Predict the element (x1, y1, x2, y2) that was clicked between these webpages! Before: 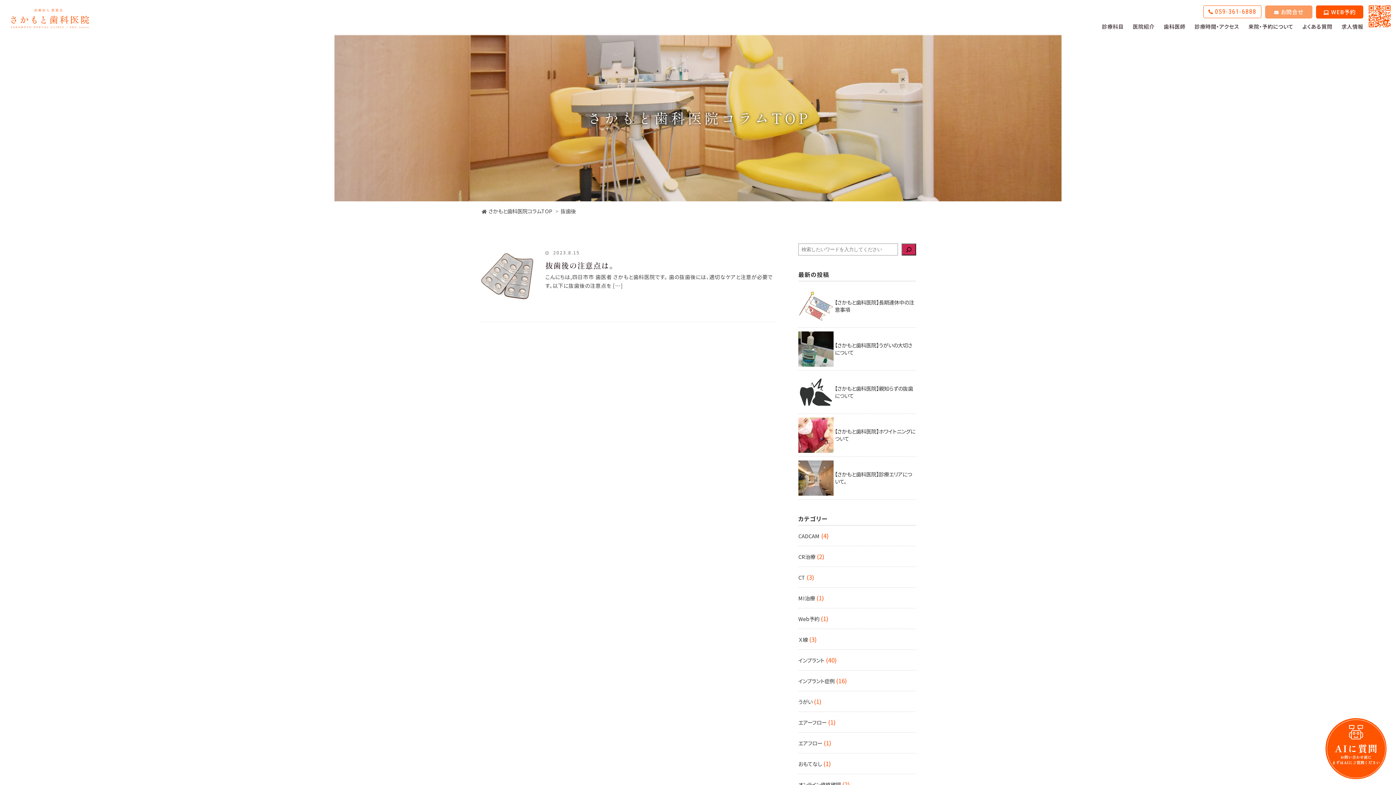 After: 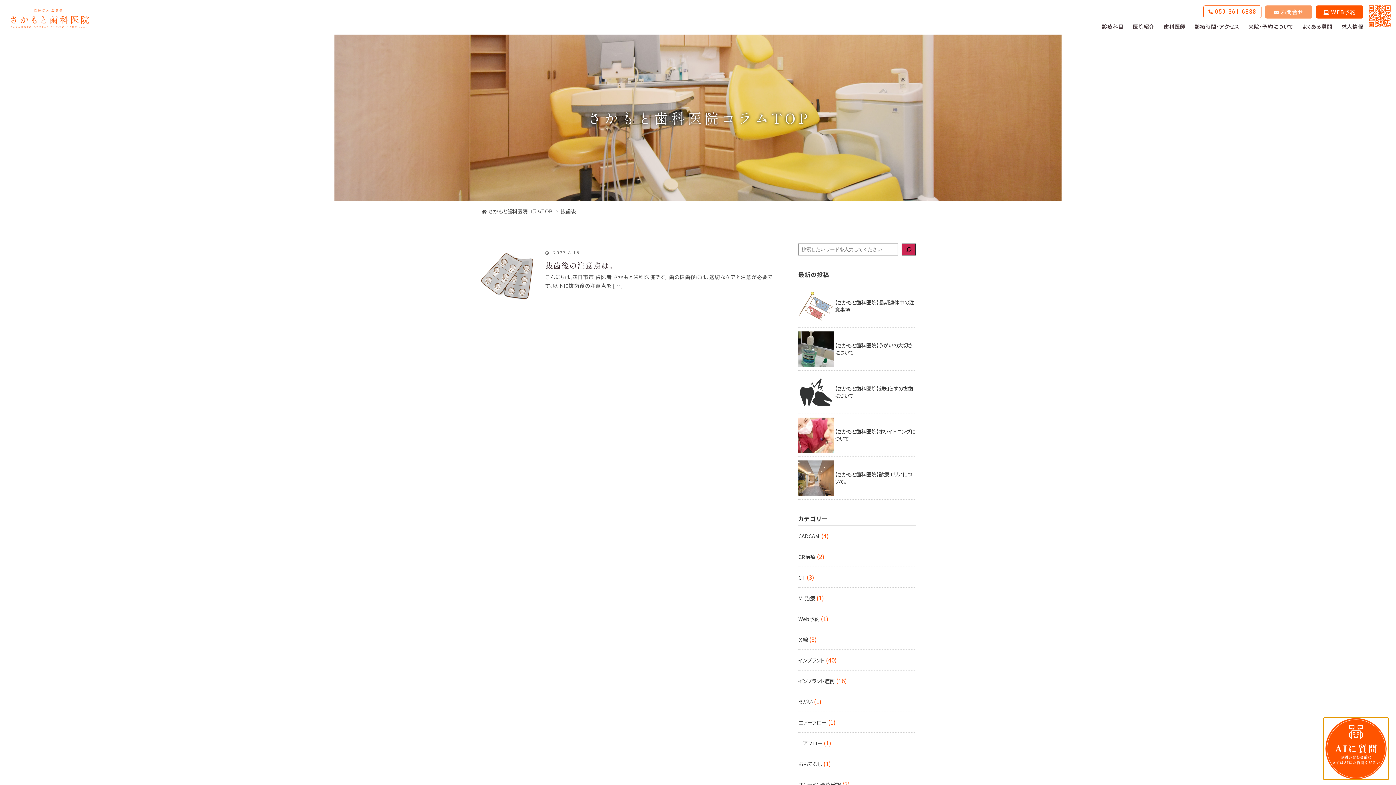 Action: bbox: (1323, 718, 1389, 780)